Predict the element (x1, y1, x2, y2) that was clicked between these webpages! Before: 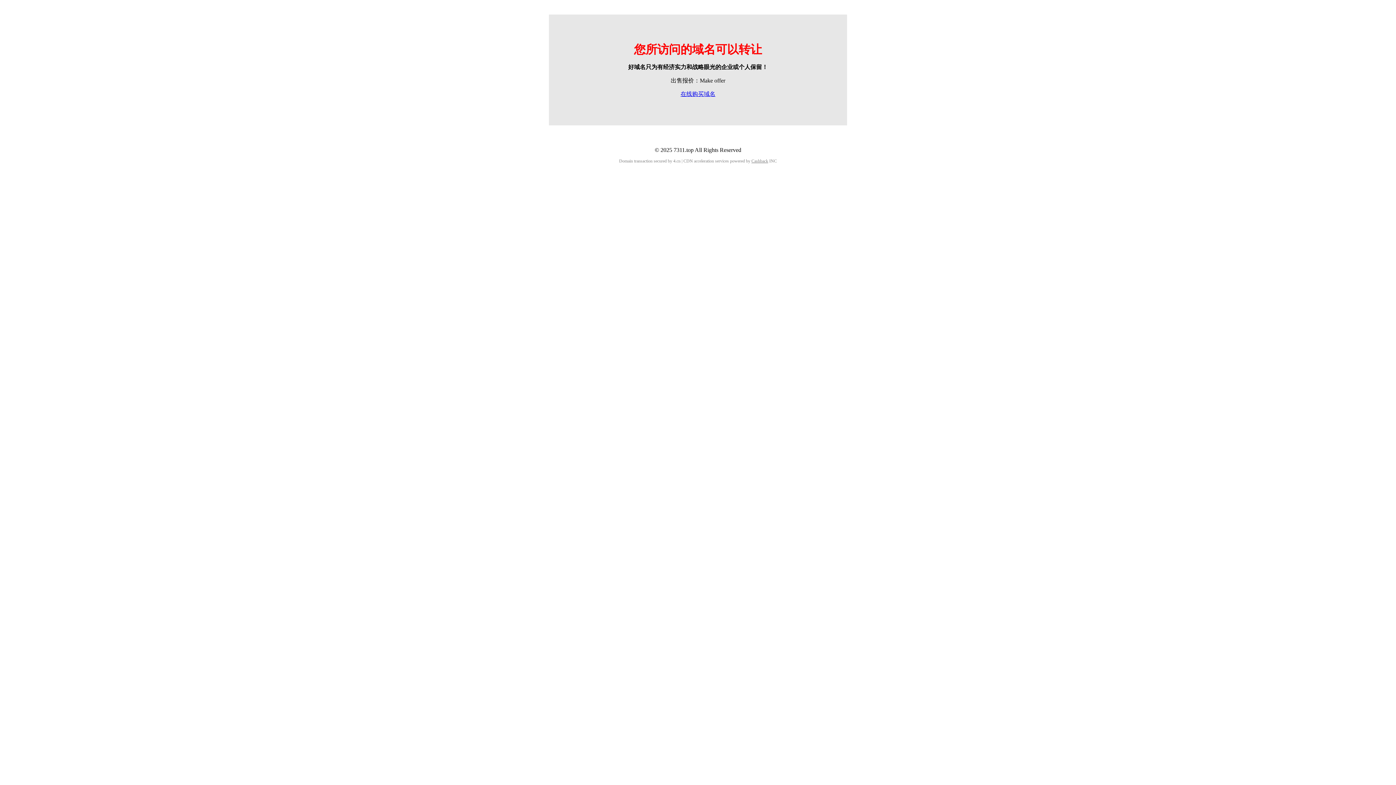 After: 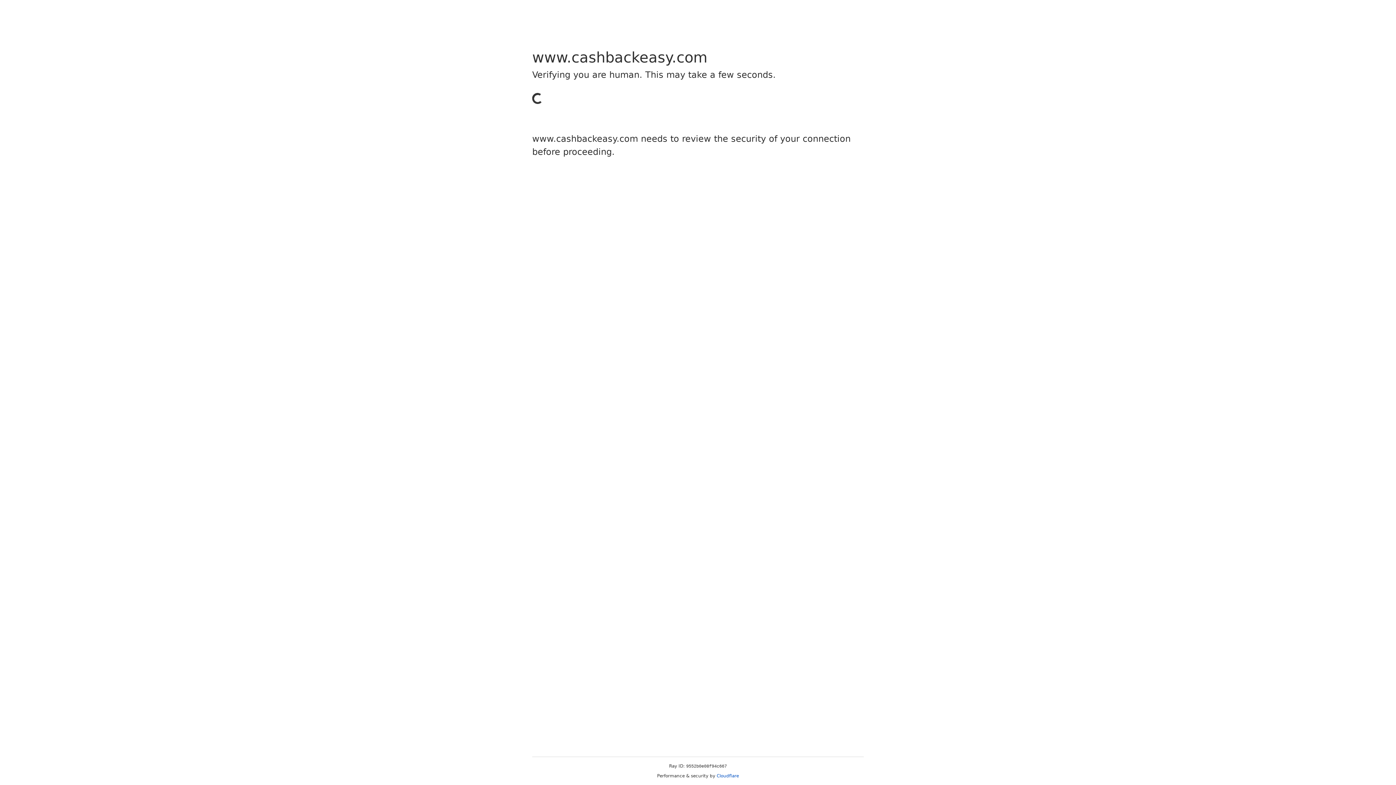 Action: label: Cashback bbox: (751, 158, 768, 163)